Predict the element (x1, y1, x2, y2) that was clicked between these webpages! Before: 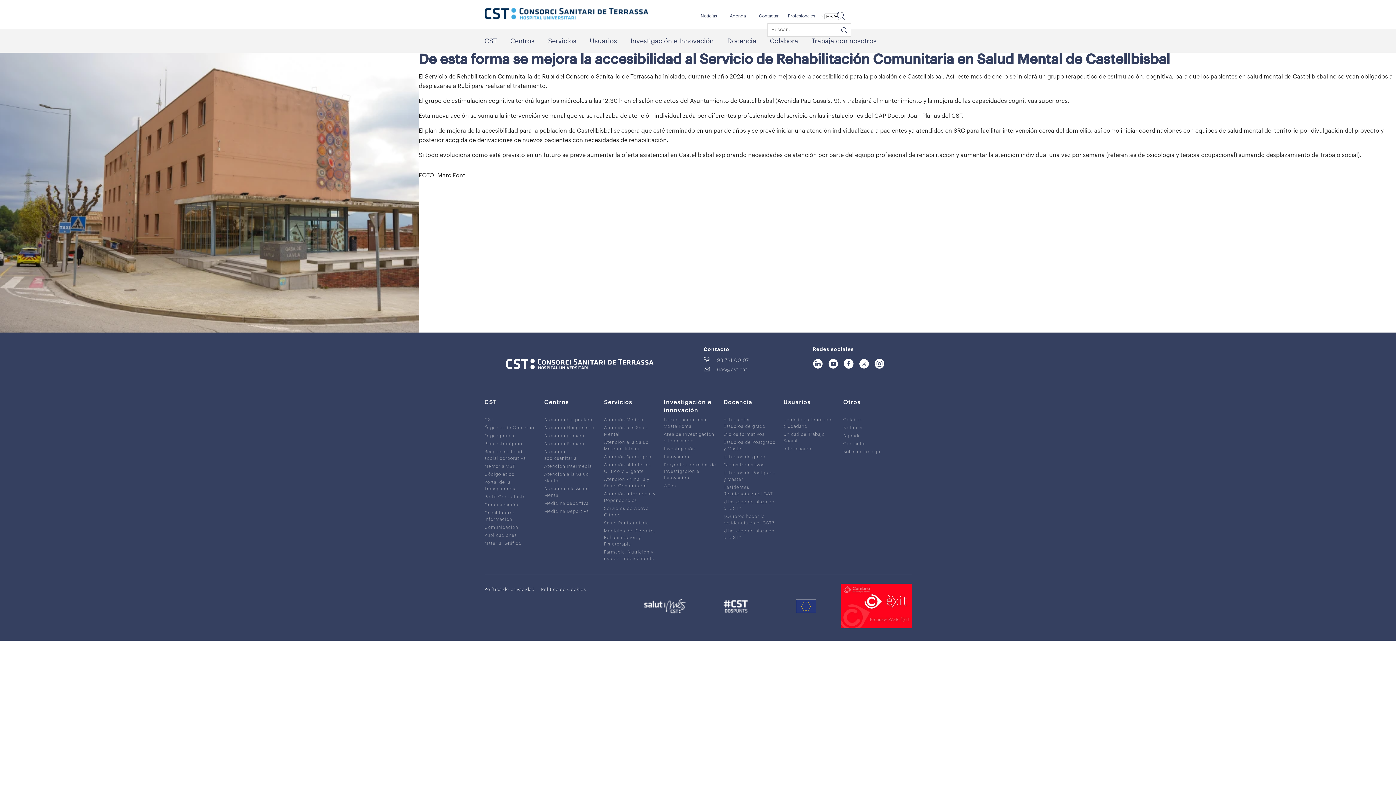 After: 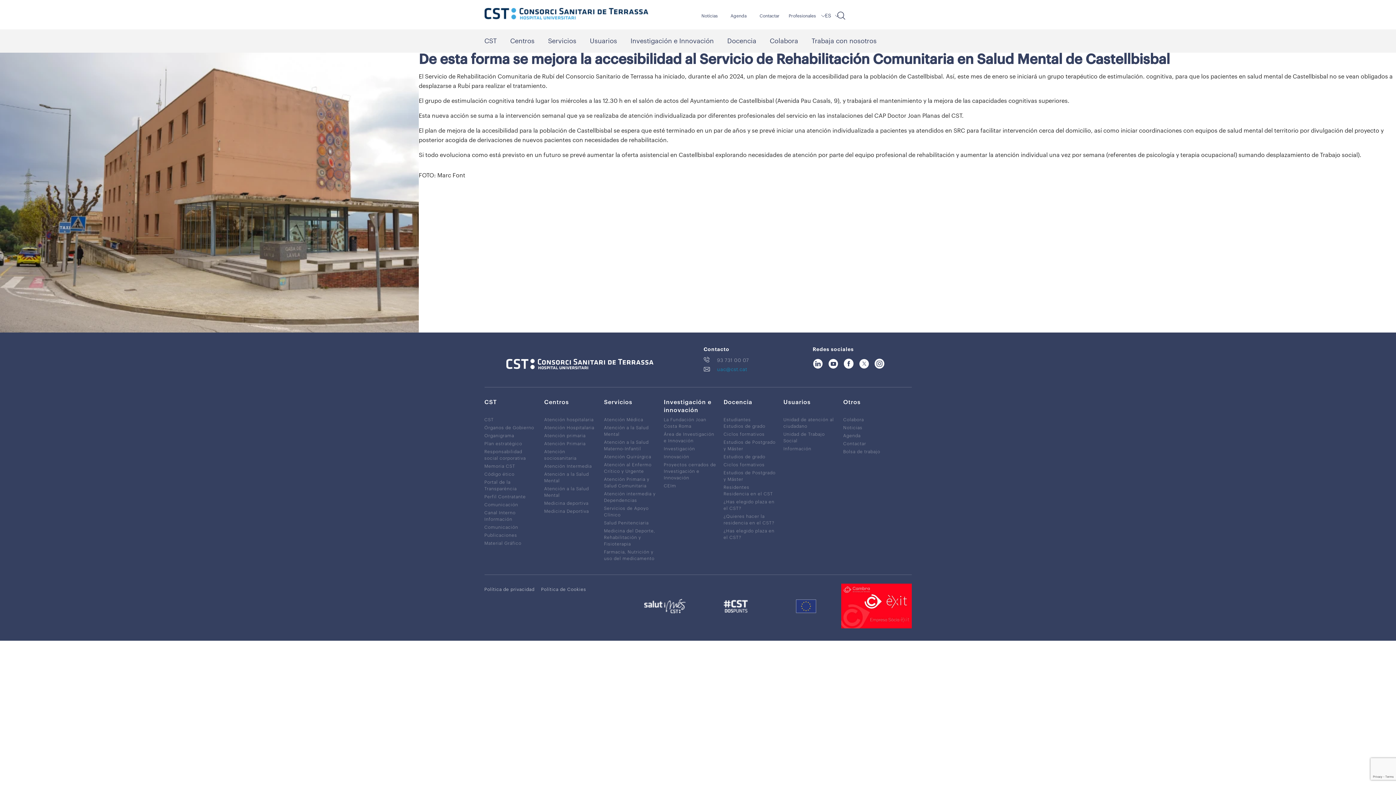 Action: label: uac@cst.cat bbox: (717, 367, 747, 372)